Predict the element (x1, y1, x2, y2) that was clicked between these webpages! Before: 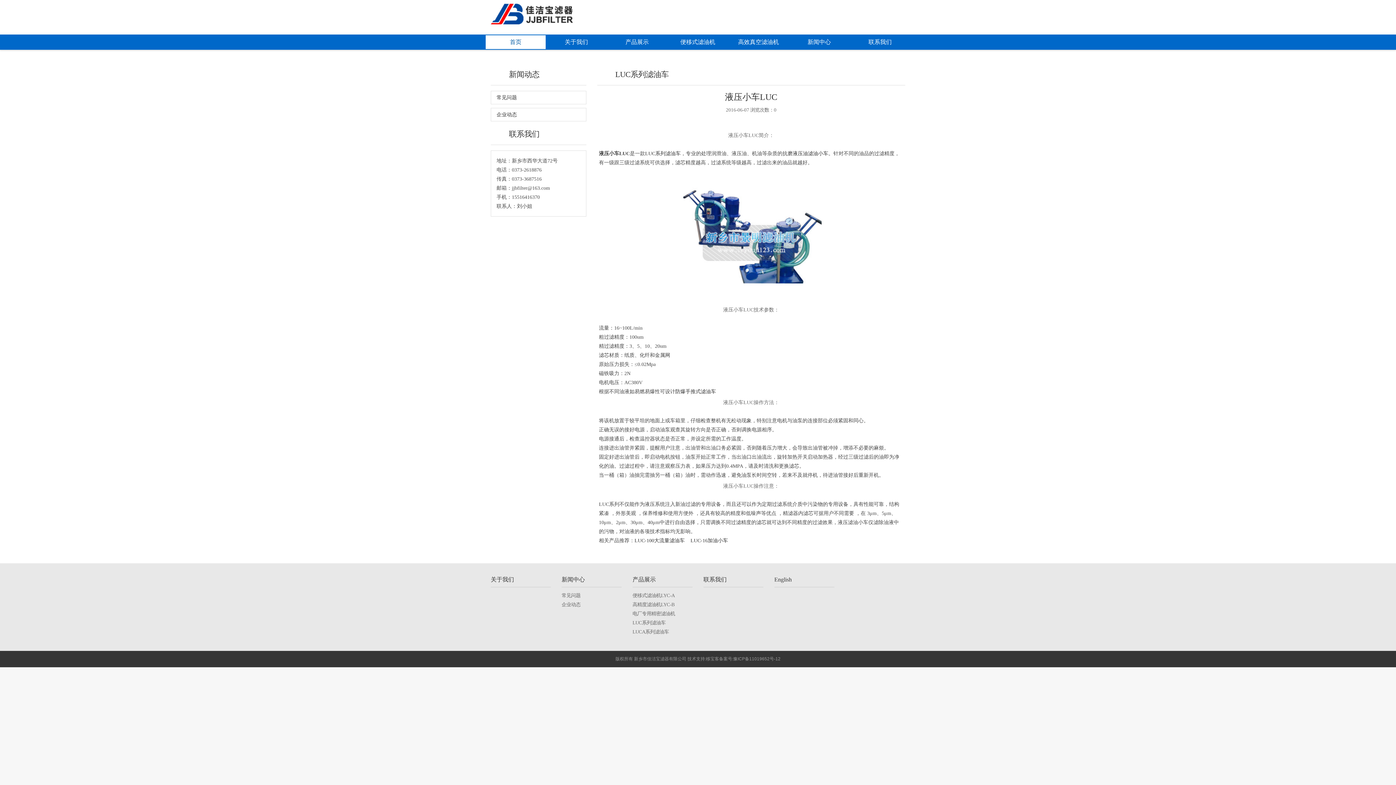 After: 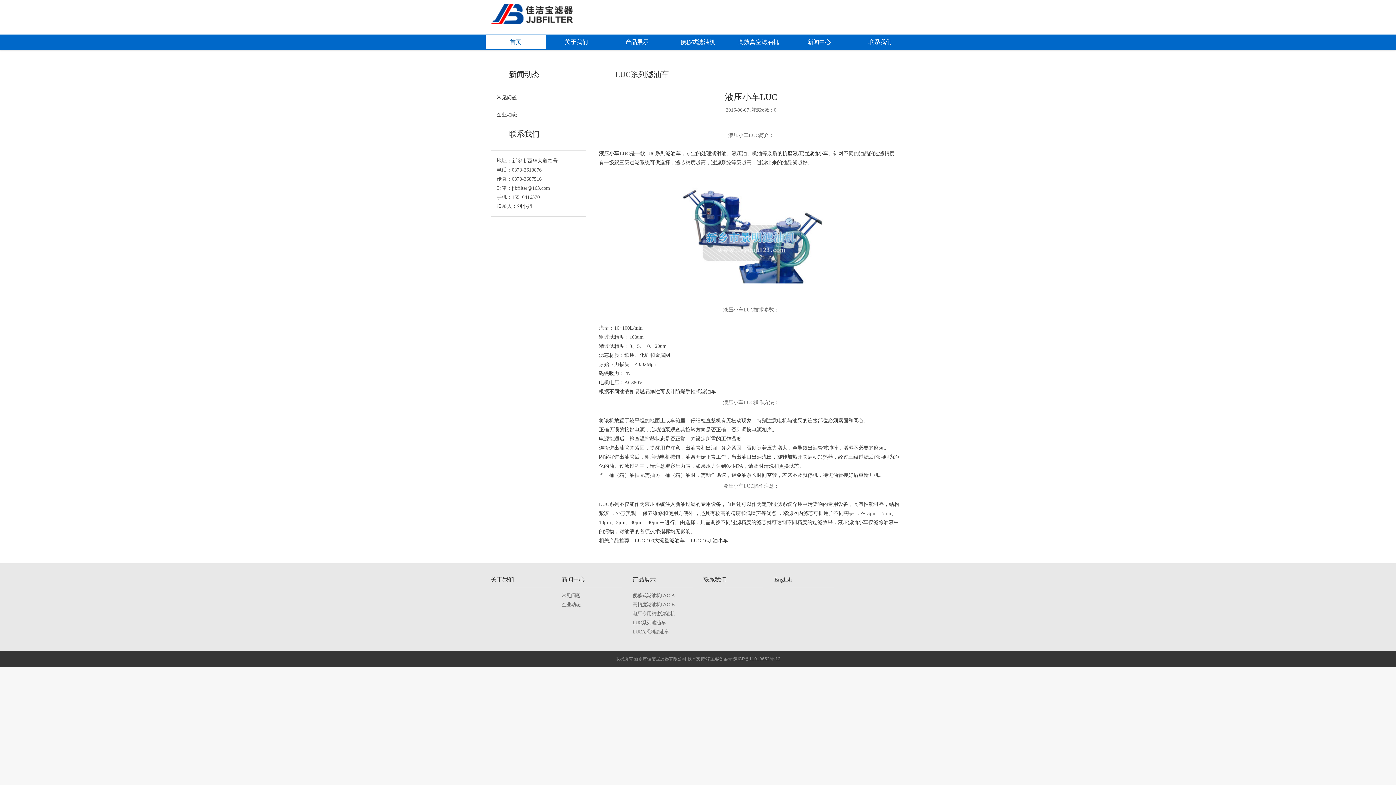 Action: label: 移宝客 bbox: (706, 656, 719, 661)